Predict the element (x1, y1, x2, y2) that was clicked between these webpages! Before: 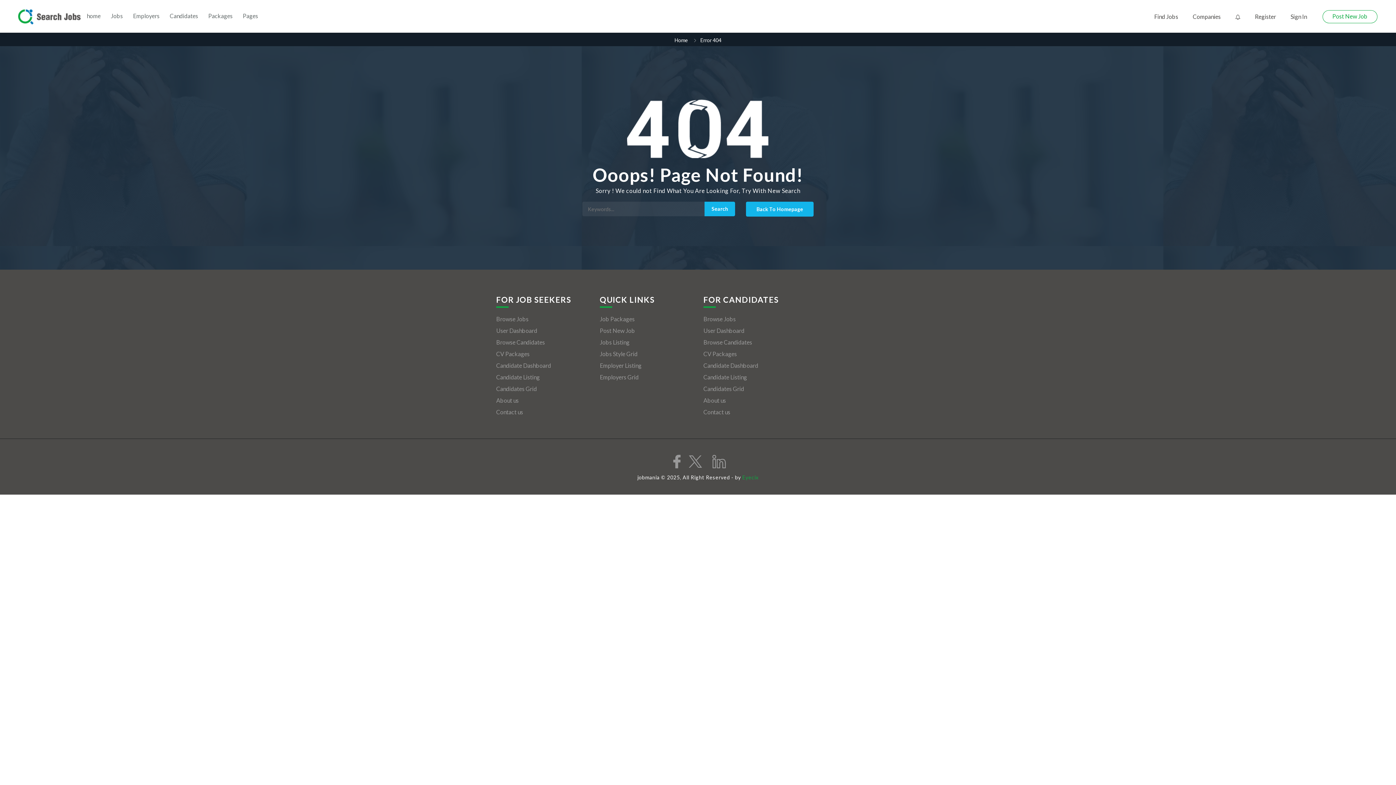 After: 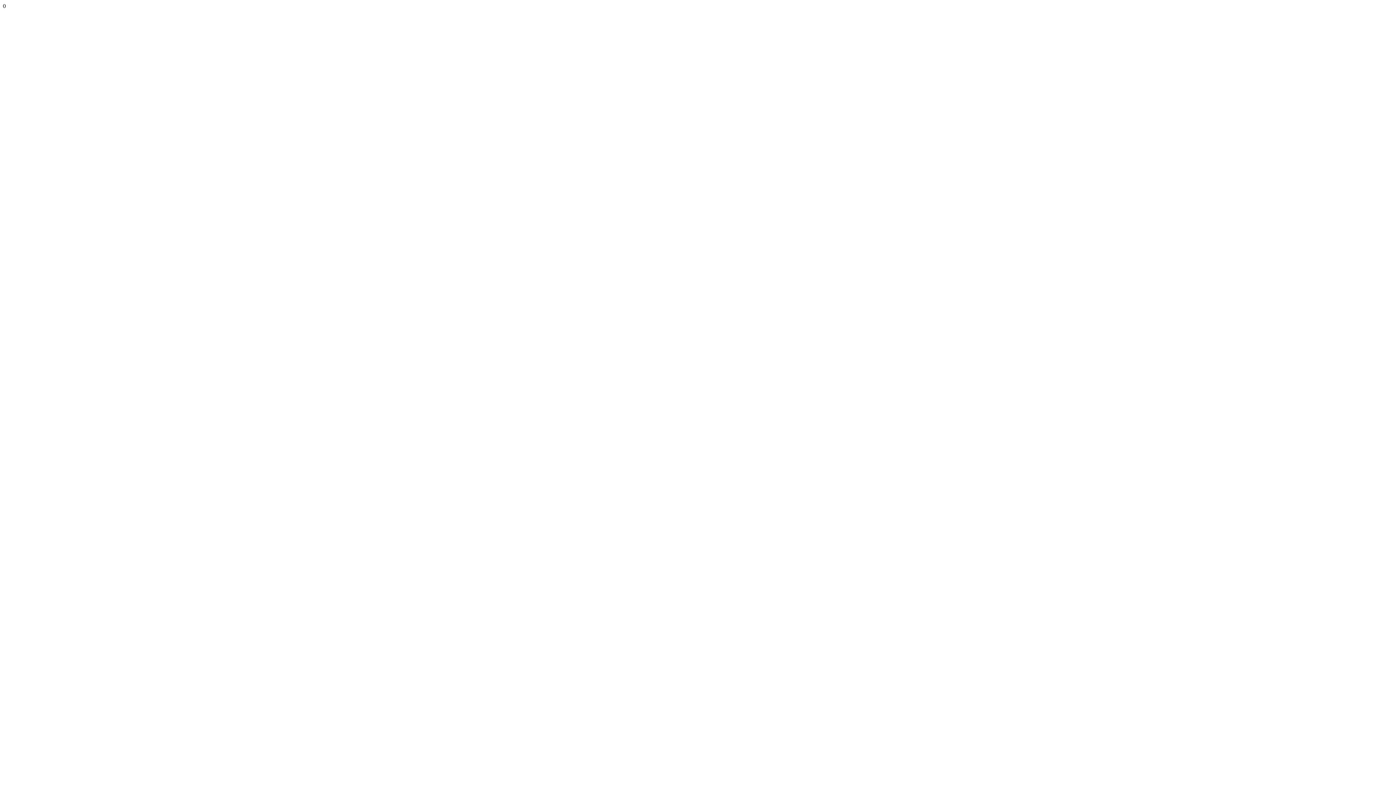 Action: bbox: (242, 4, 258, 28) label: Pages